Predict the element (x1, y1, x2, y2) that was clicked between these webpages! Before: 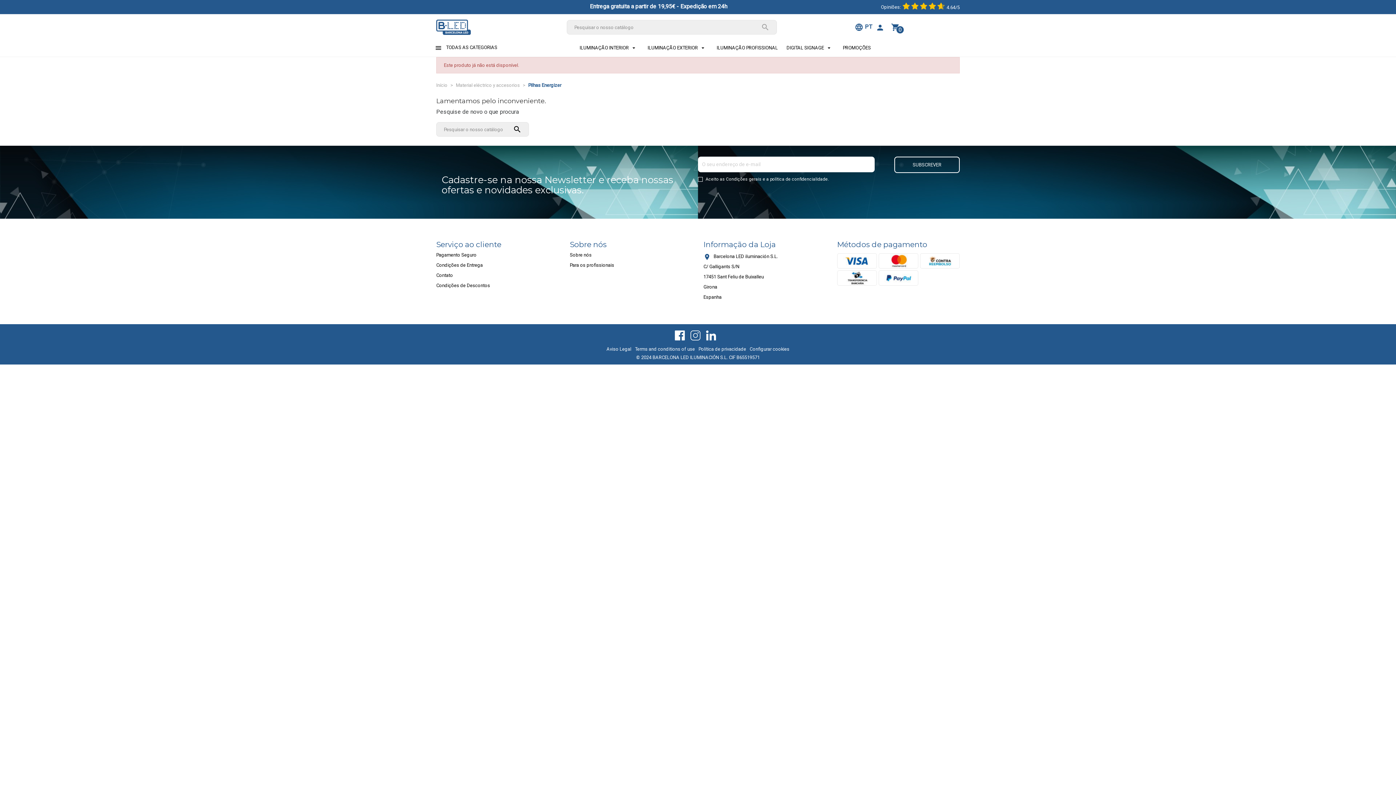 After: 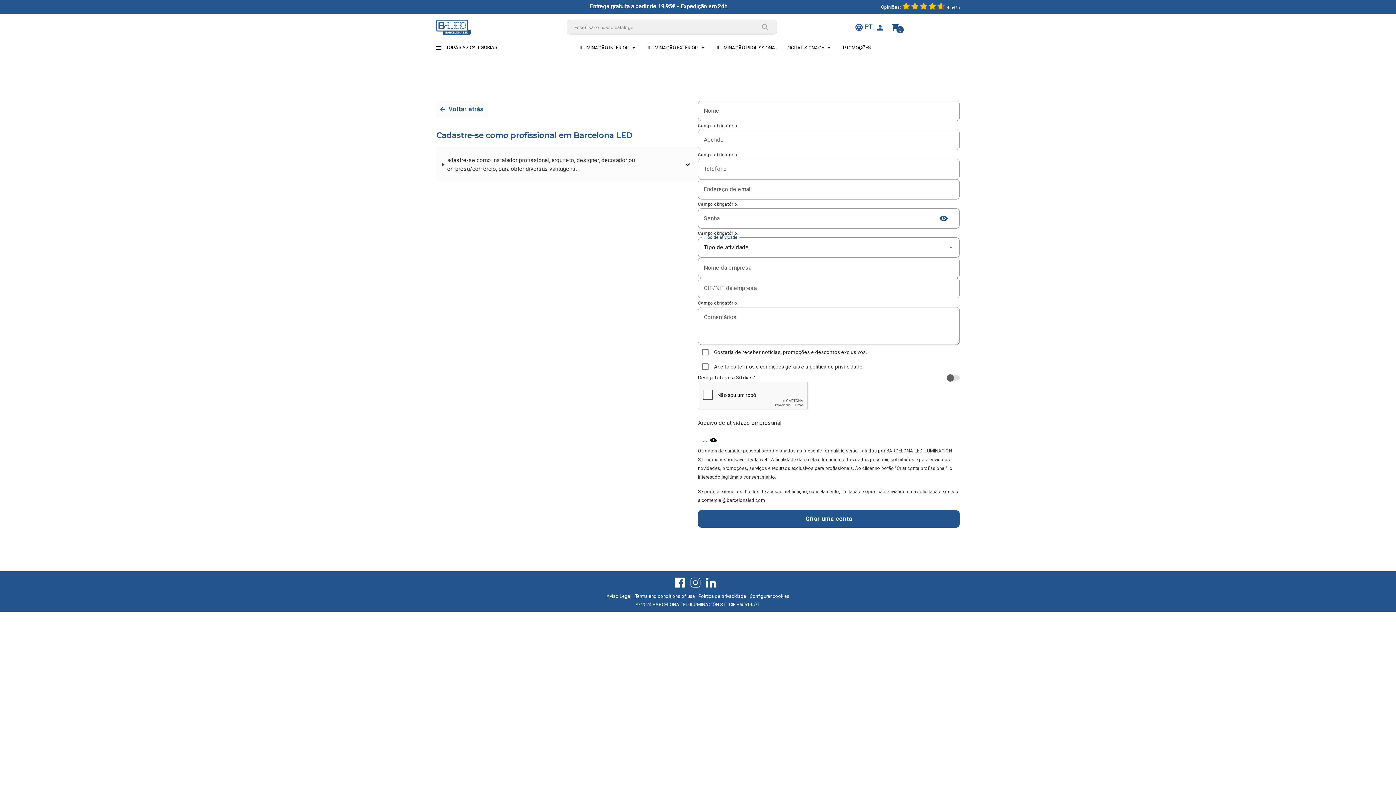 Action: bbox: (570, 262, 614, 268) label: Para os profissionais